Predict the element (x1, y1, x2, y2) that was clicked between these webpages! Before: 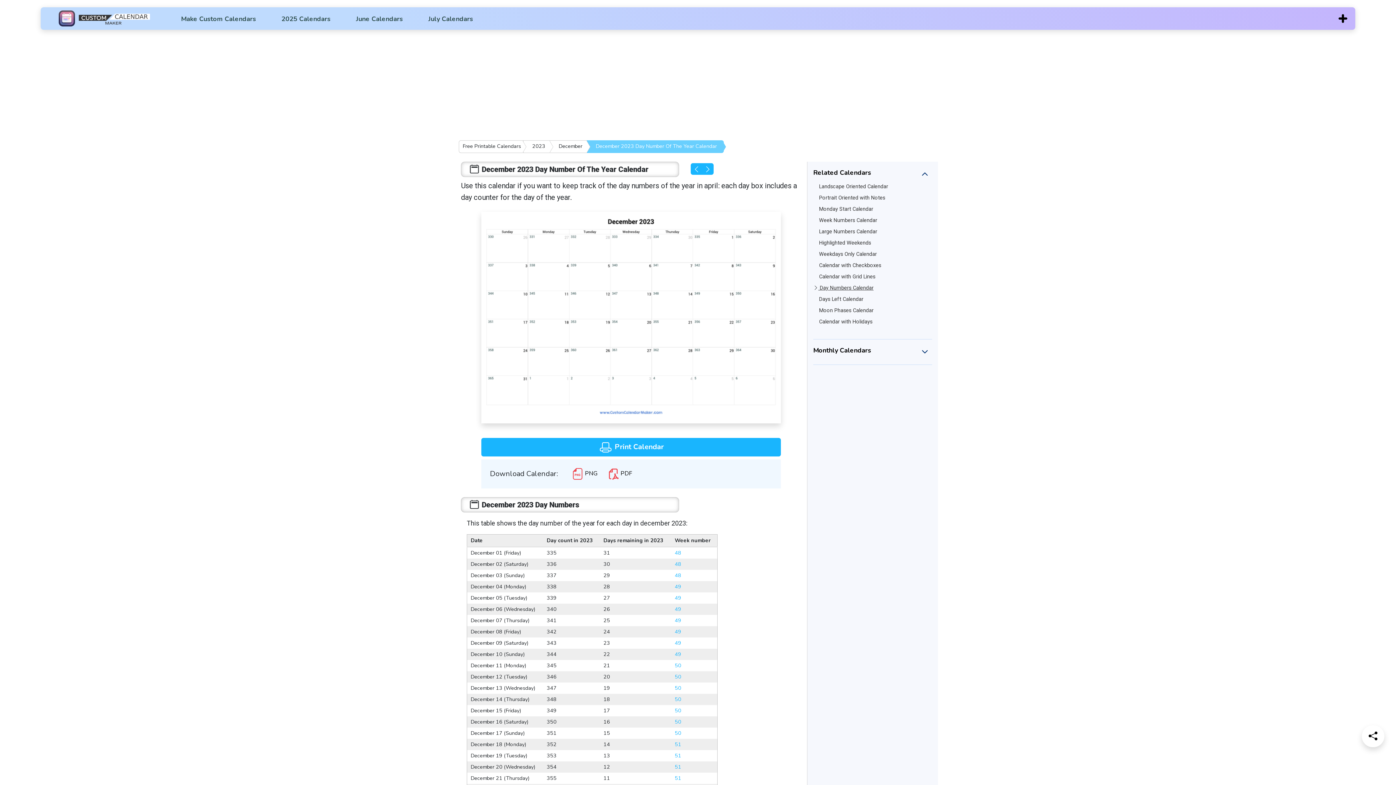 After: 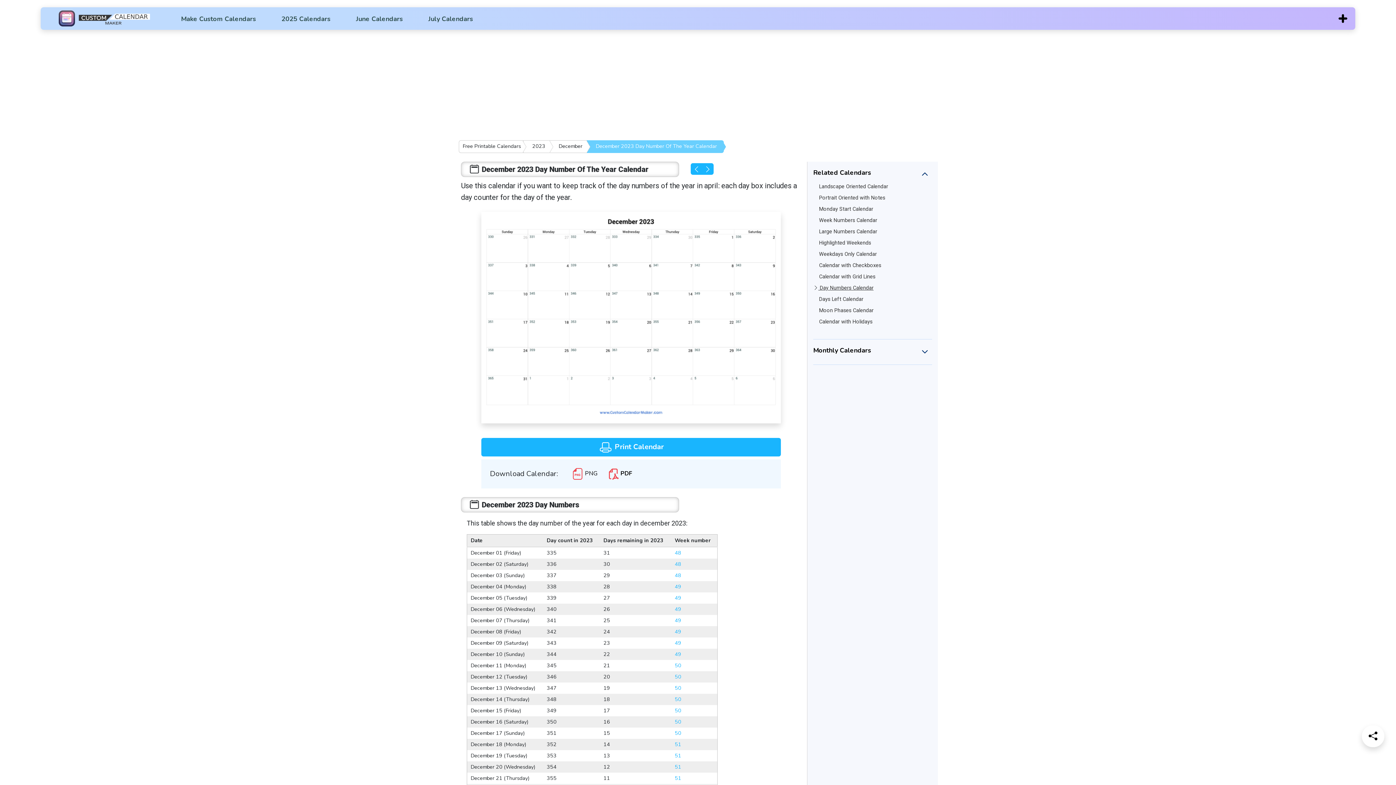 Action: label:  PDF bbox: (607, 469, 632, 477)